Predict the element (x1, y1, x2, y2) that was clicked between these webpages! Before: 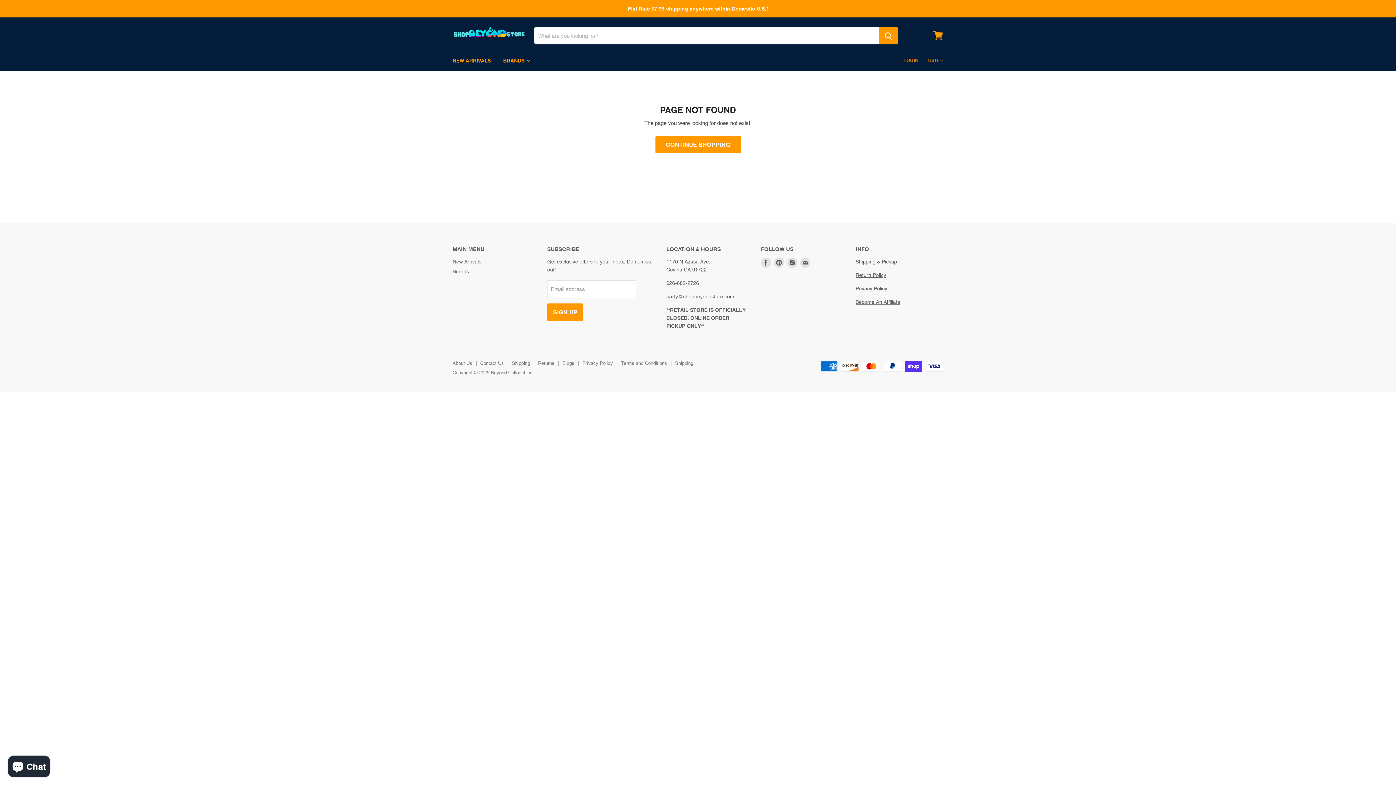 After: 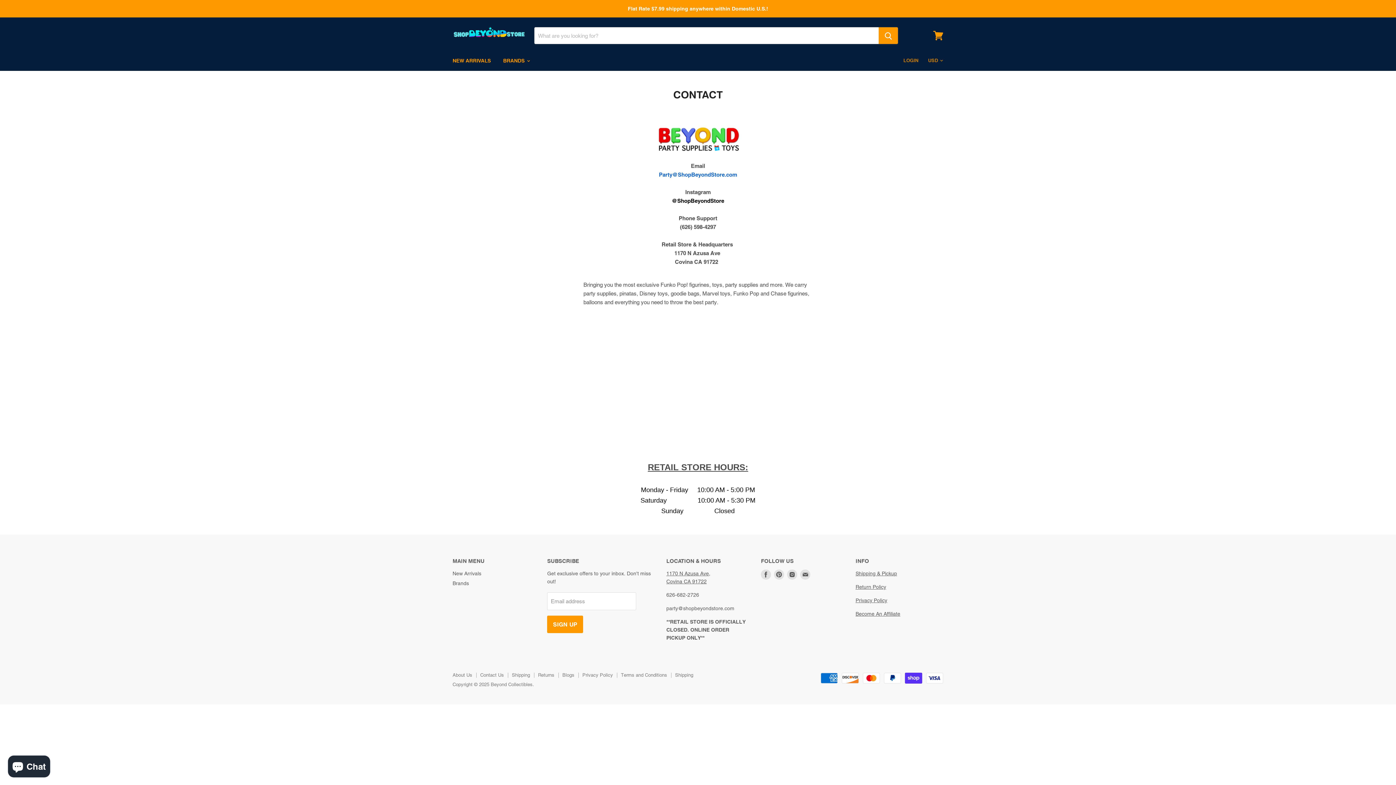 Action: bbox: (480, 360, 504, 366) label: Contact Us